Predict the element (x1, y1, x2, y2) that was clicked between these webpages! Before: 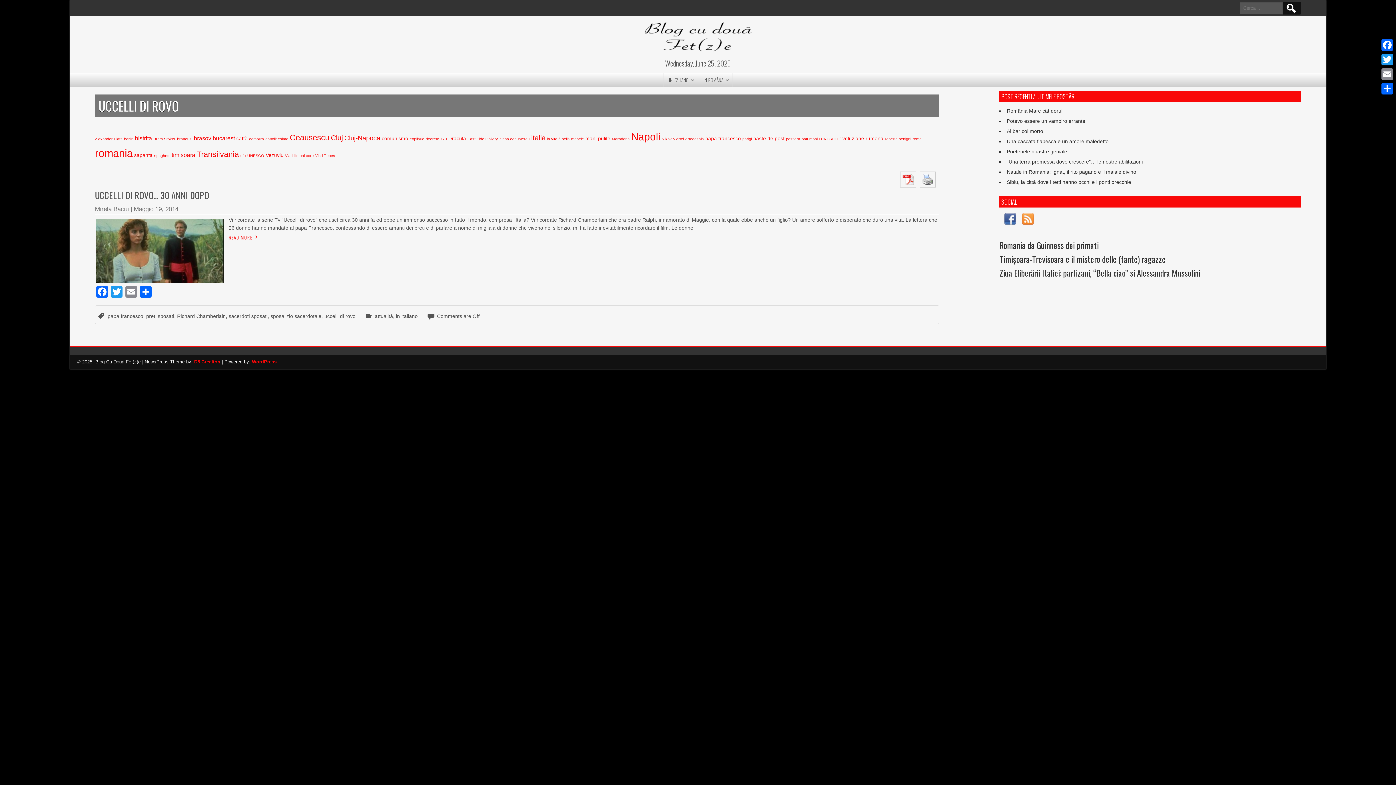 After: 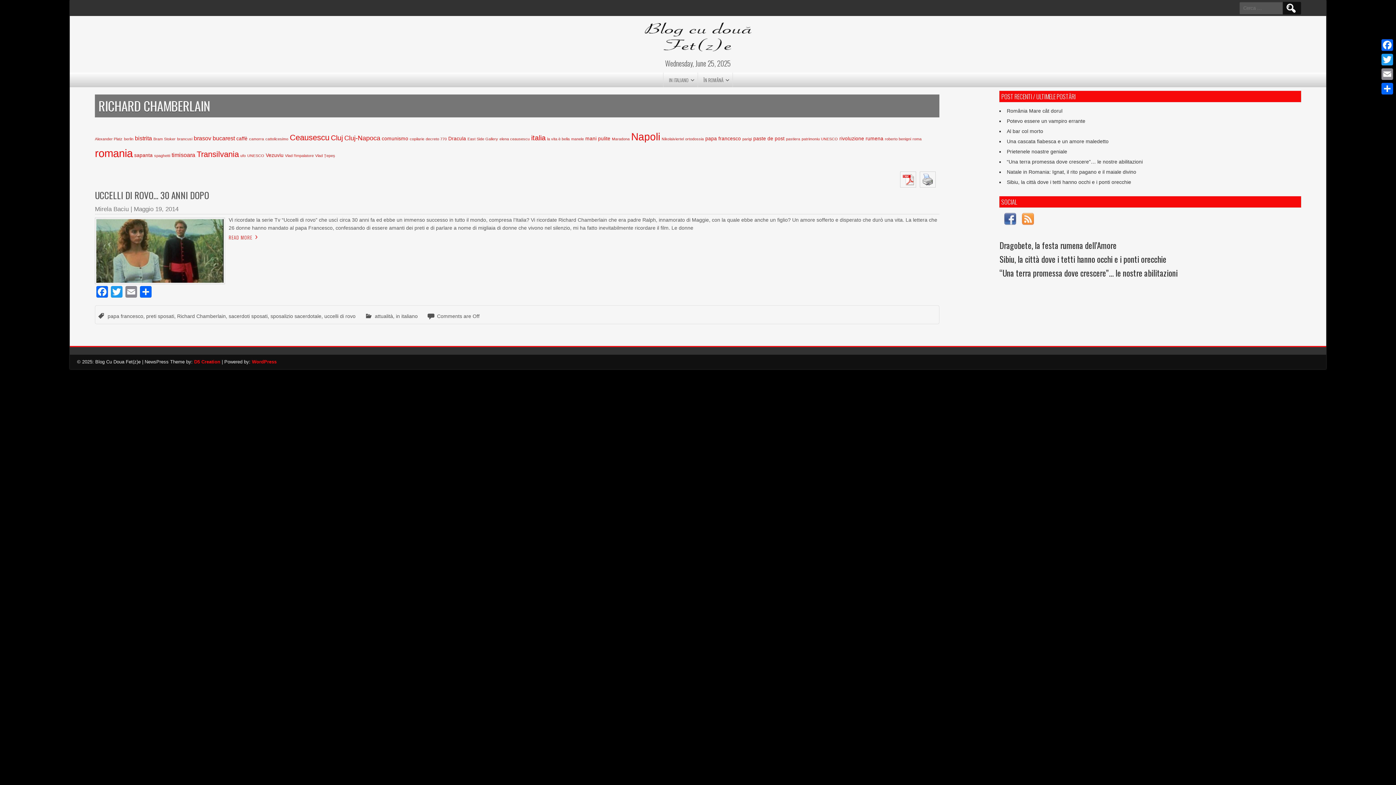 Action: label: Richard Chamberlain bbox: (177, 313, 225, 319)